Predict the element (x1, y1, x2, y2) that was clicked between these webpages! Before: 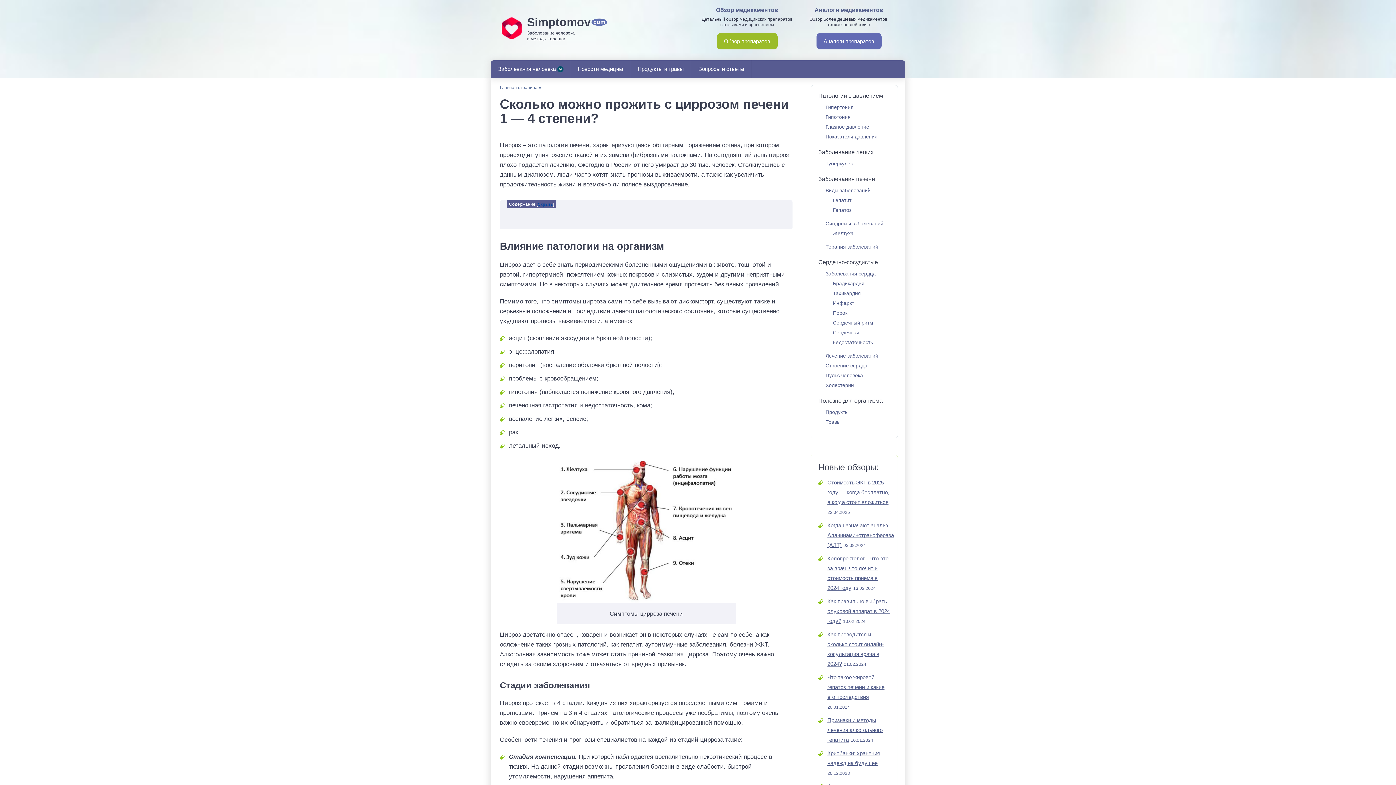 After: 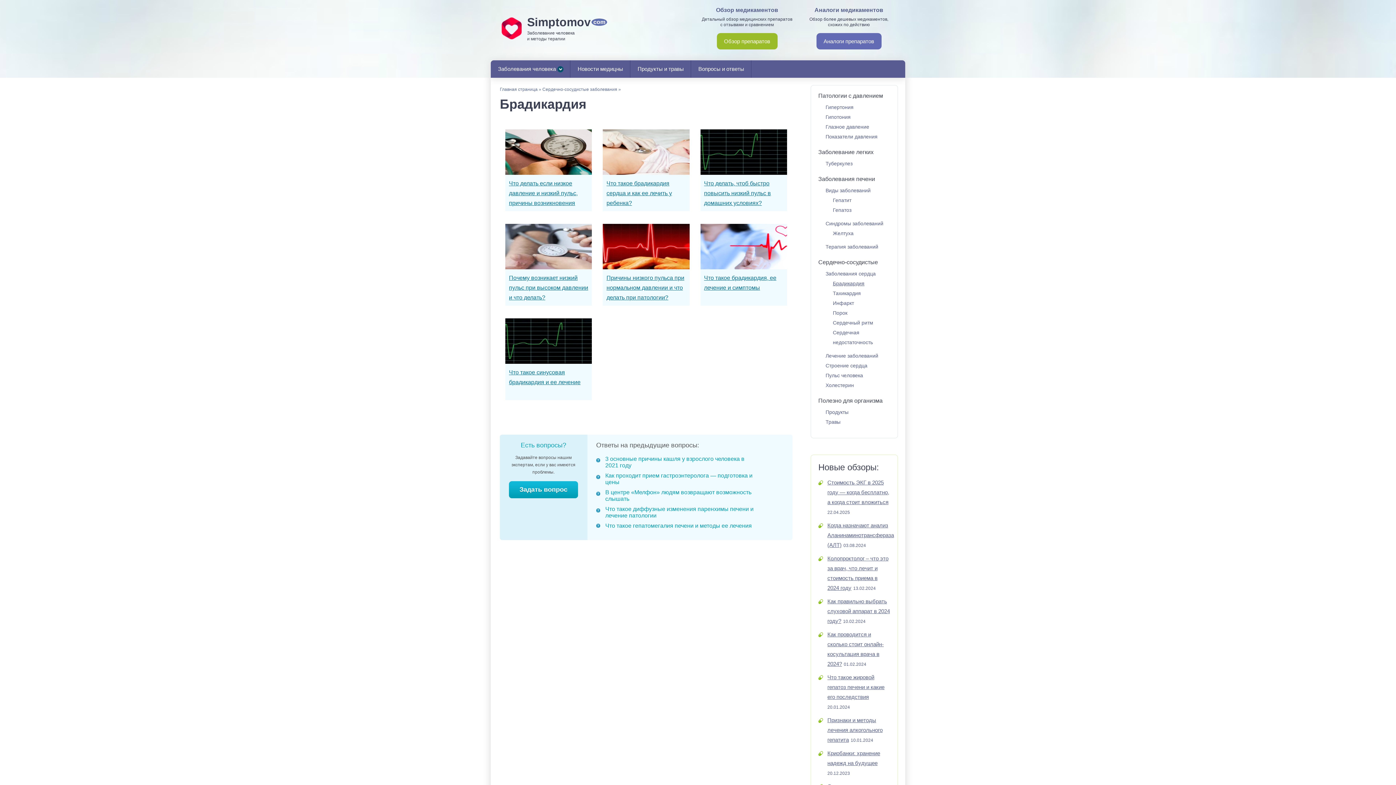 Action: label: Брадикардия bbox: (811, 278, 897, 288)